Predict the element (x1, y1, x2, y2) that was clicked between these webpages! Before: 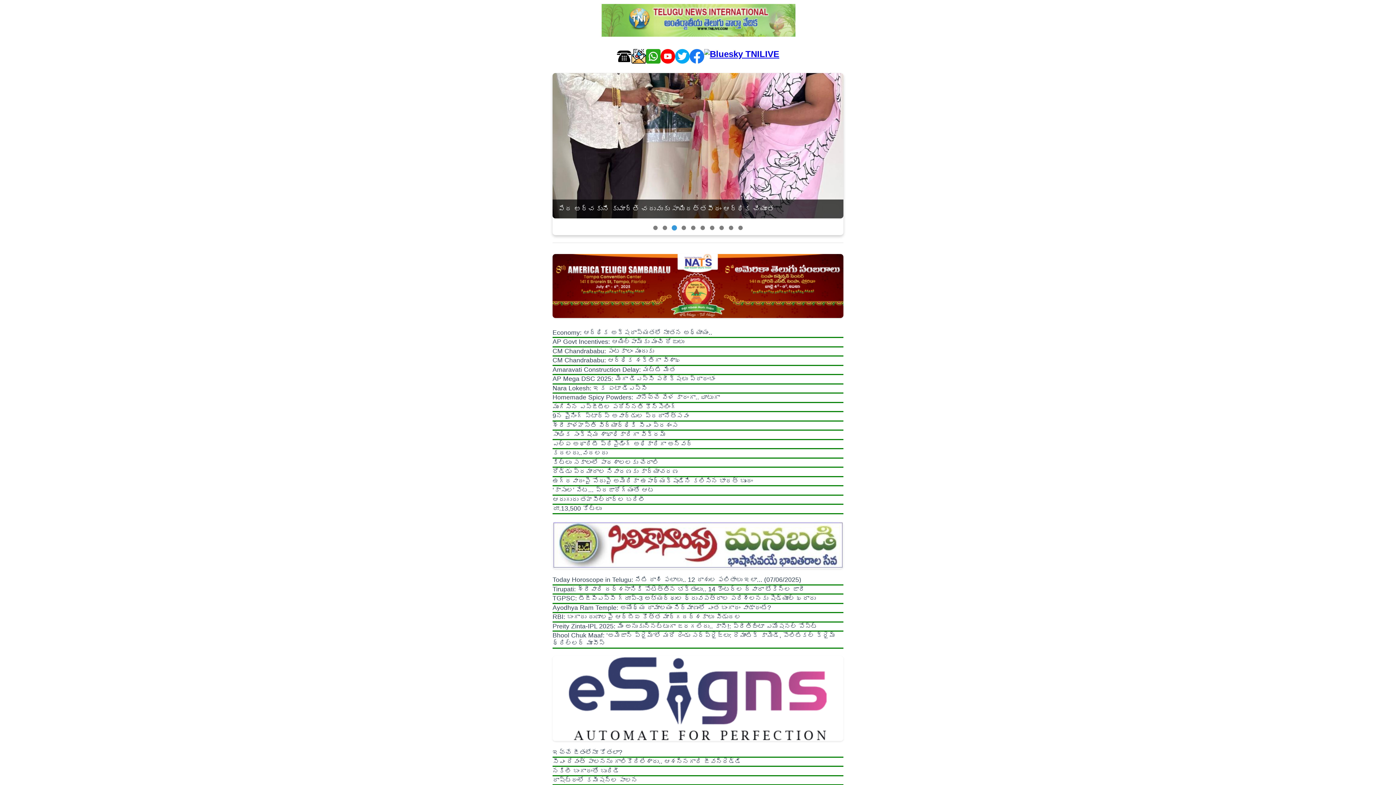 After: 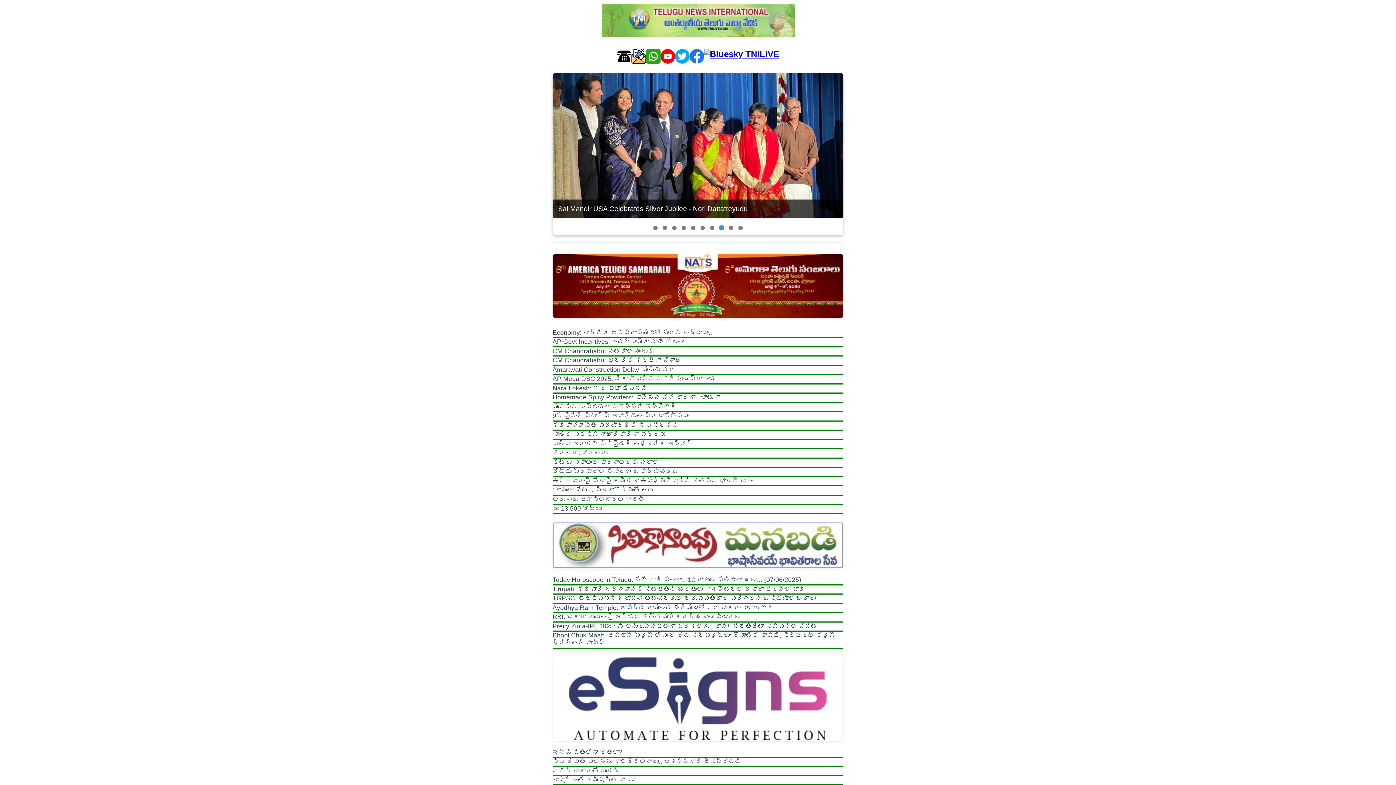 Action: bbox: (552, 458, 658, 466) label: కిట్‌లు సకాలంలో పాఠశాలలకు చేరాలి